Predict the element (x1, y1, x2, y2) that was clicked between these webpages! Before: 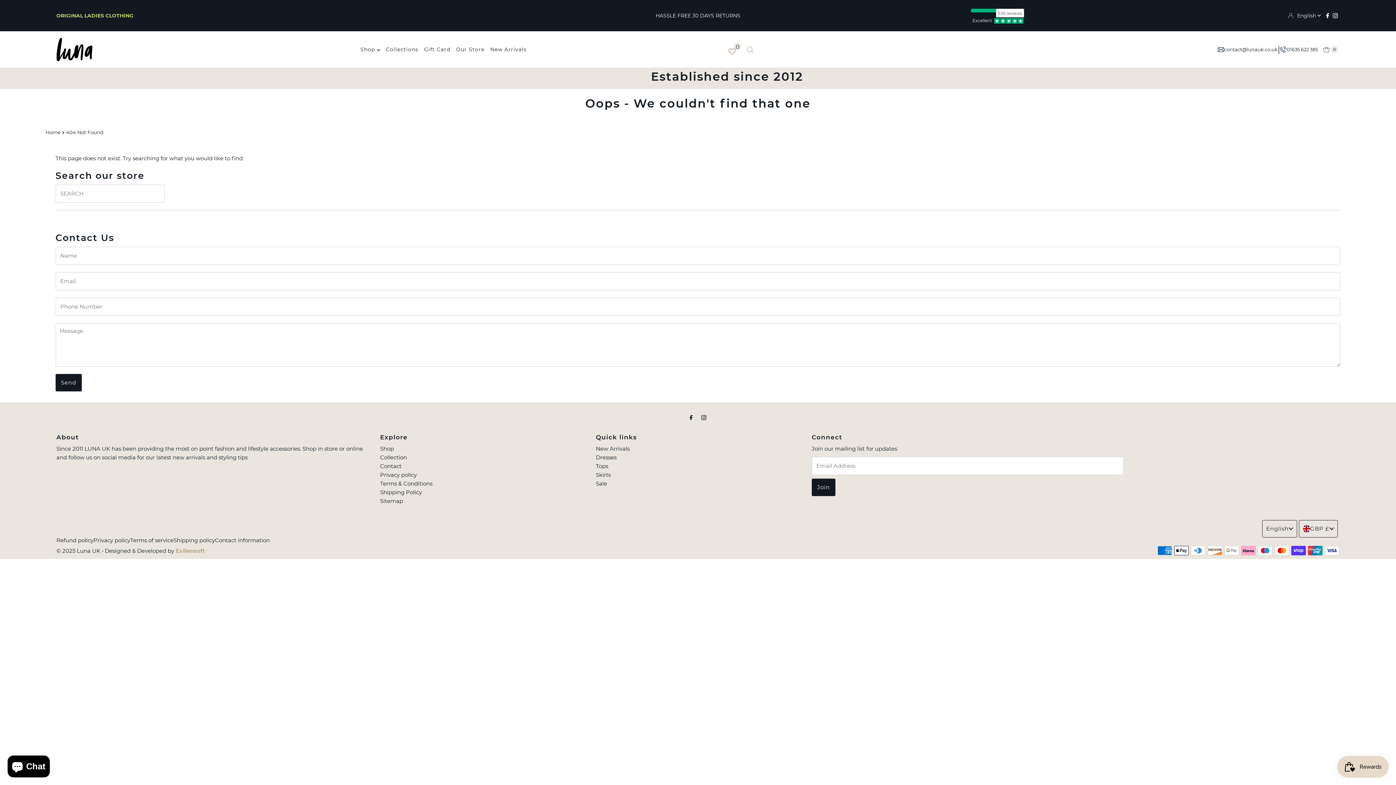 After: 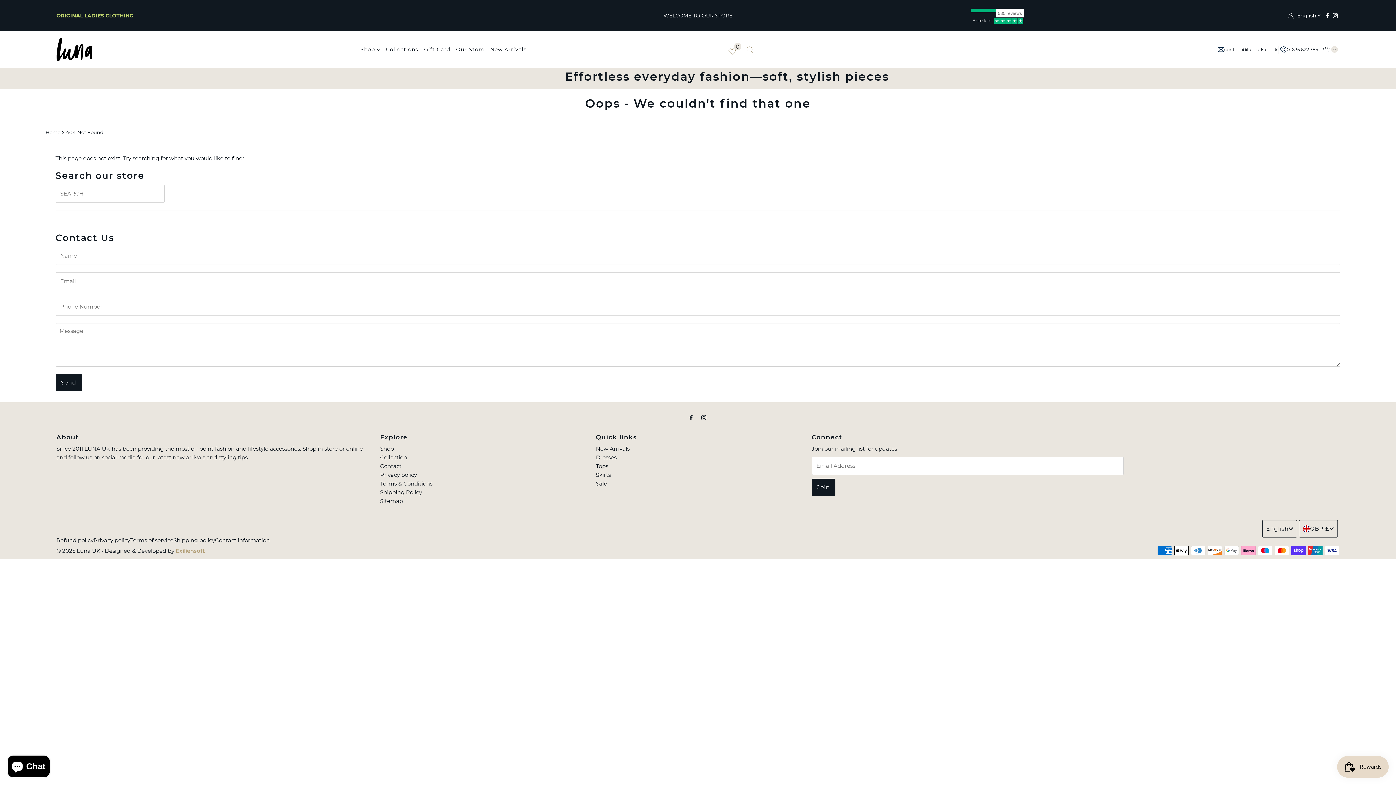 Action: bbox: (1218, 45, 1277, 53) label: contact@lunauk.co.uk